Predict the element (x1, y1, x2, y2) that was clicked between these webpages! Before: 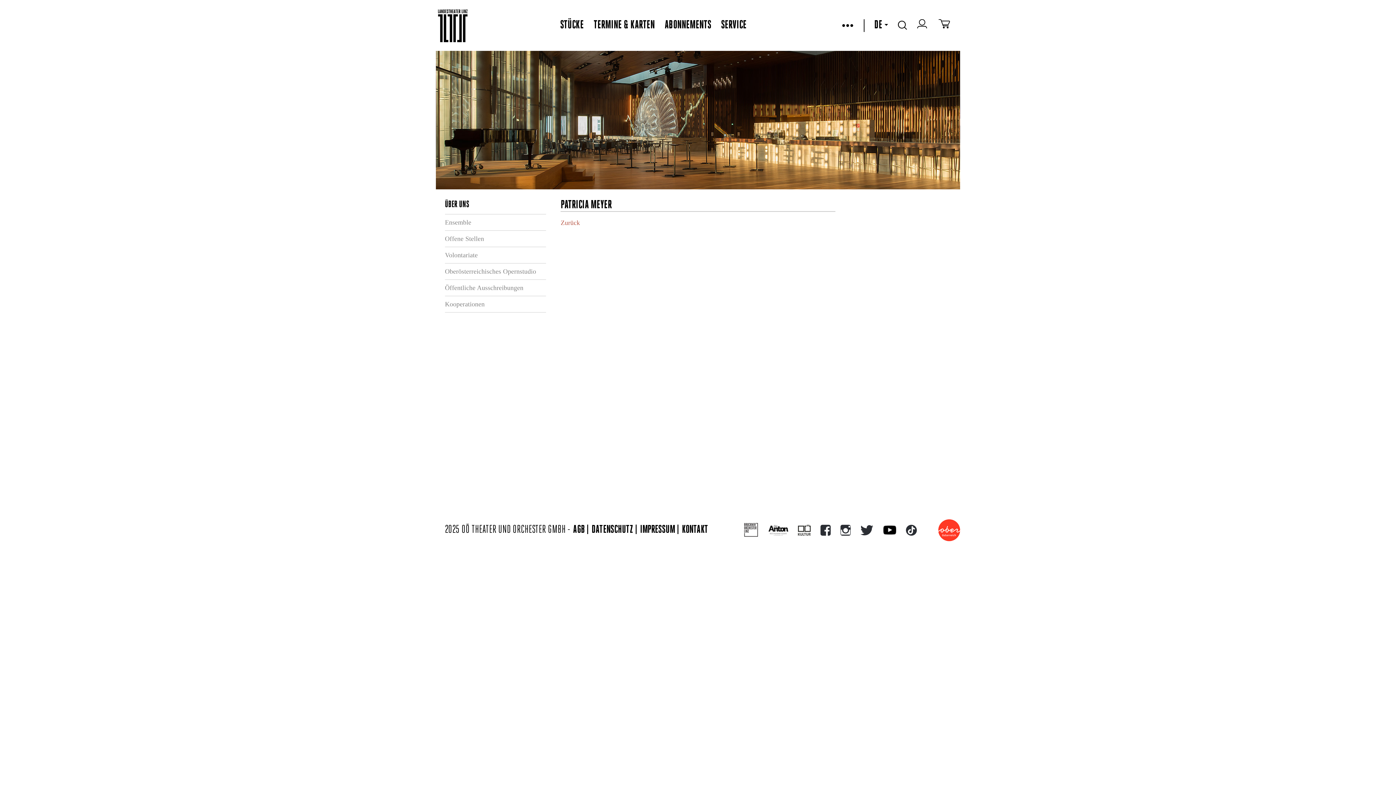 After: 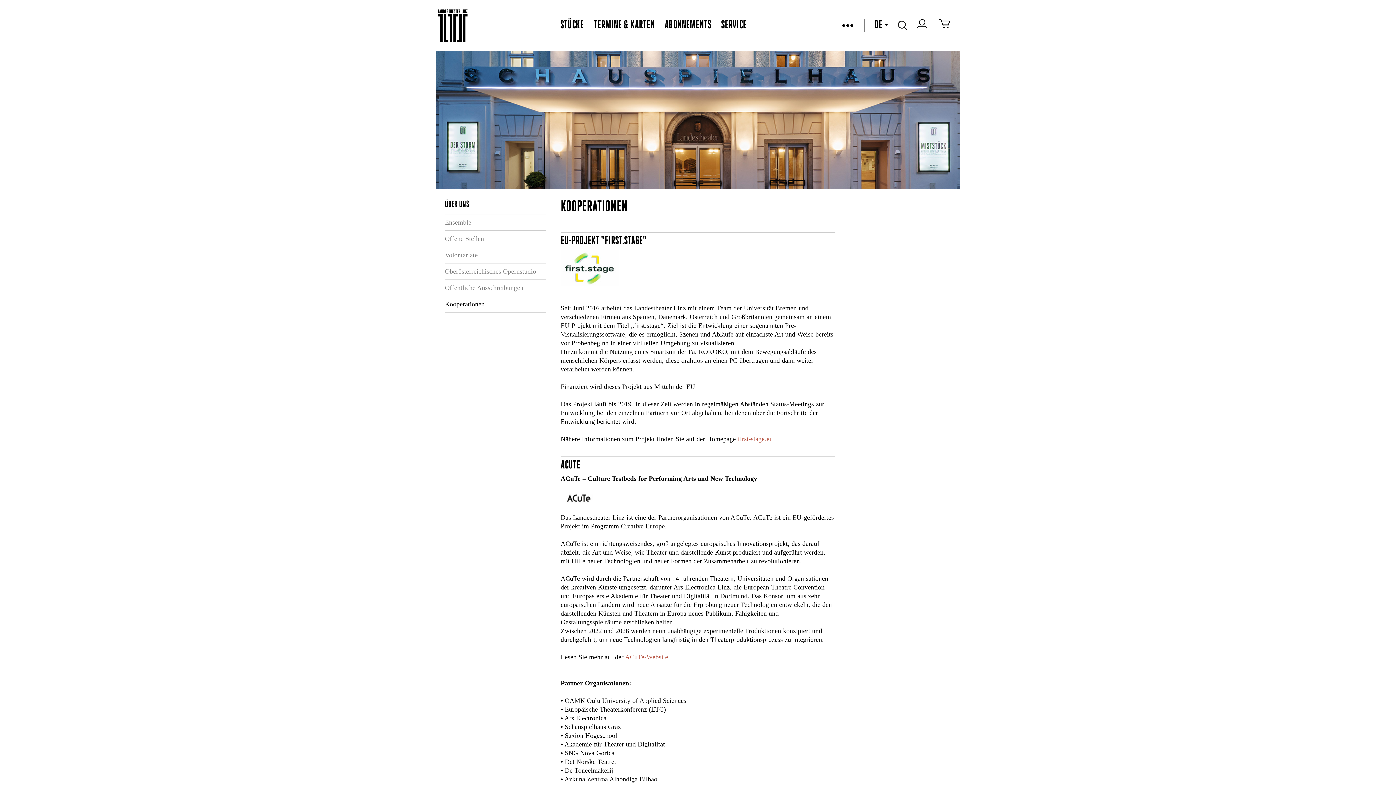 Action: bbox: (445, 300, 484, 308) label: Kooperationen